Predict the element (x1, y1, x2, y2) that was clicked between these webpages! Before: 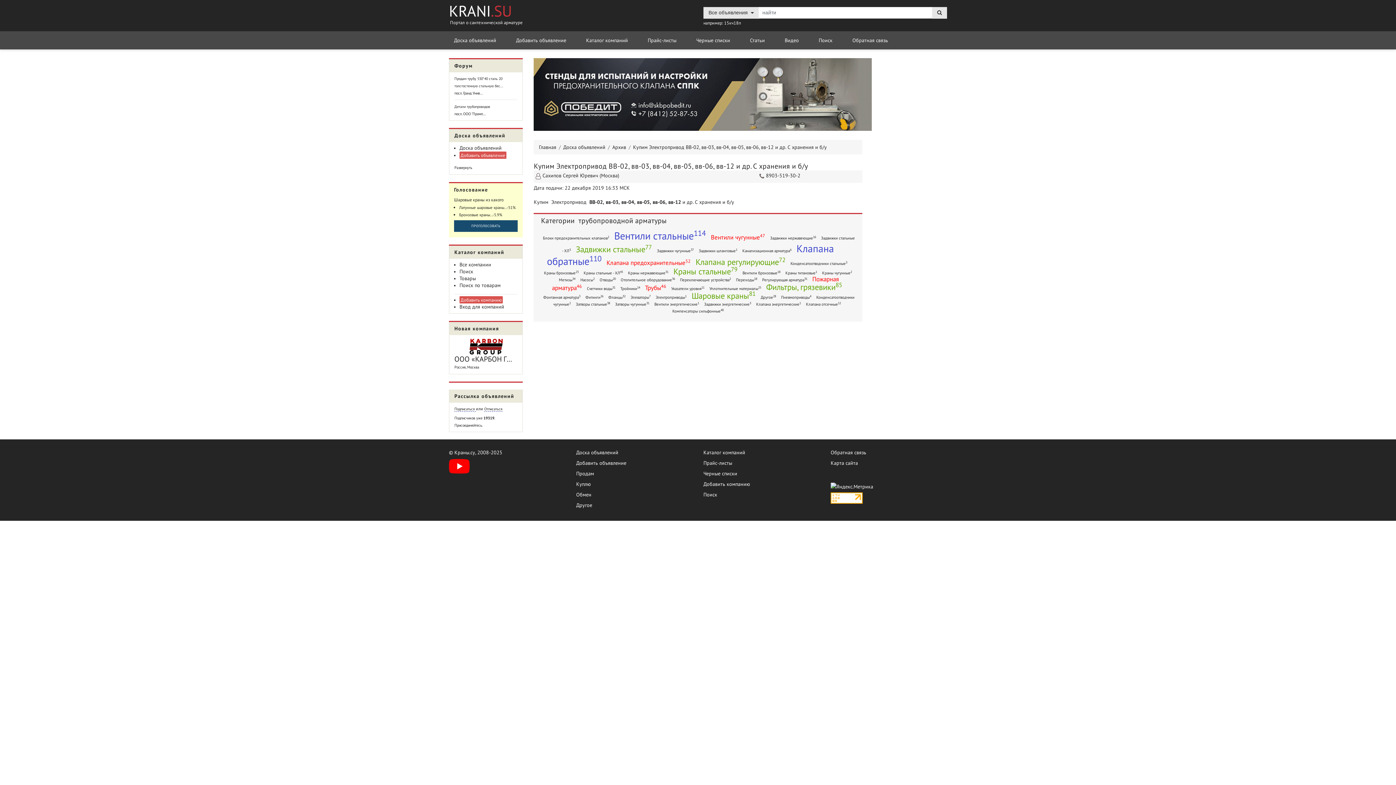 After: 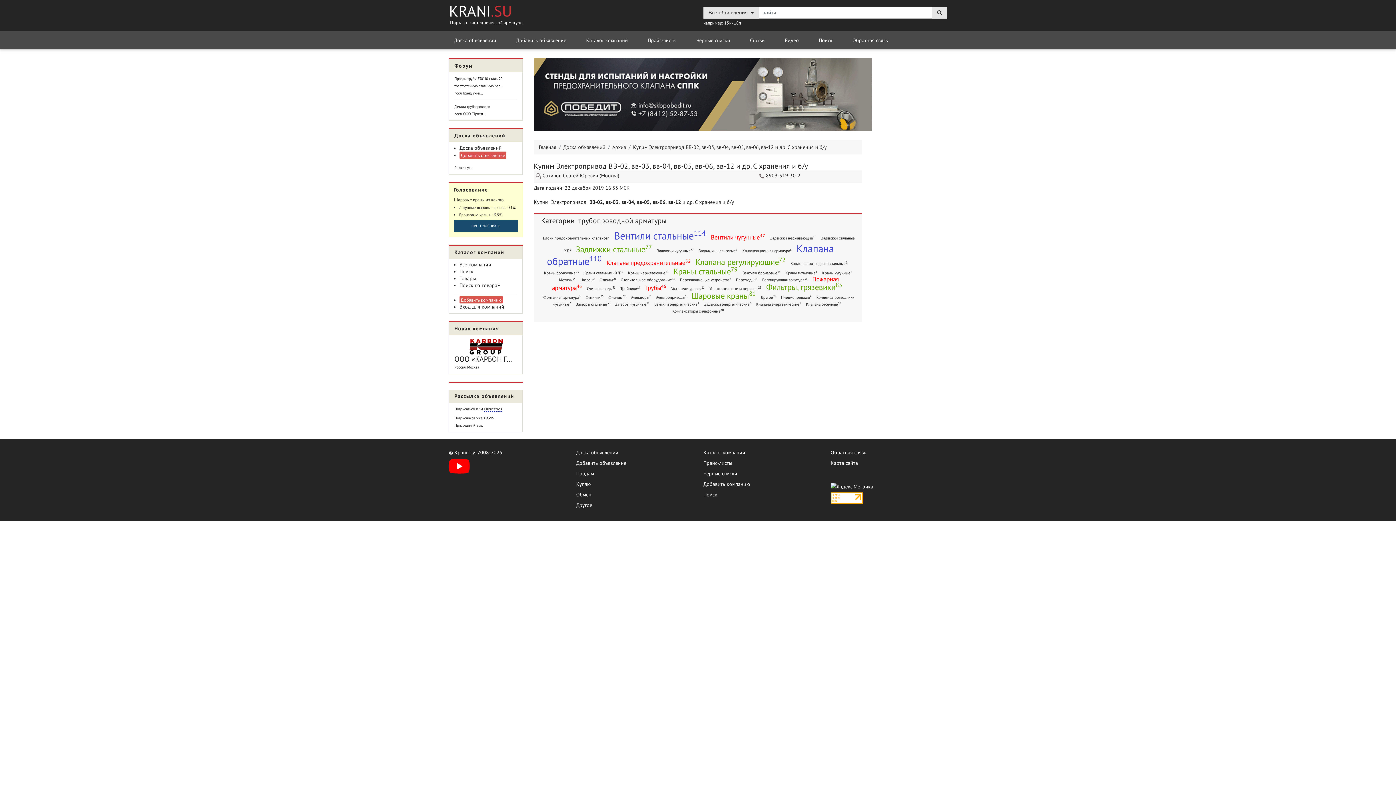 Action: label: Подписаться  bbox: (454, 406, 476, 411)